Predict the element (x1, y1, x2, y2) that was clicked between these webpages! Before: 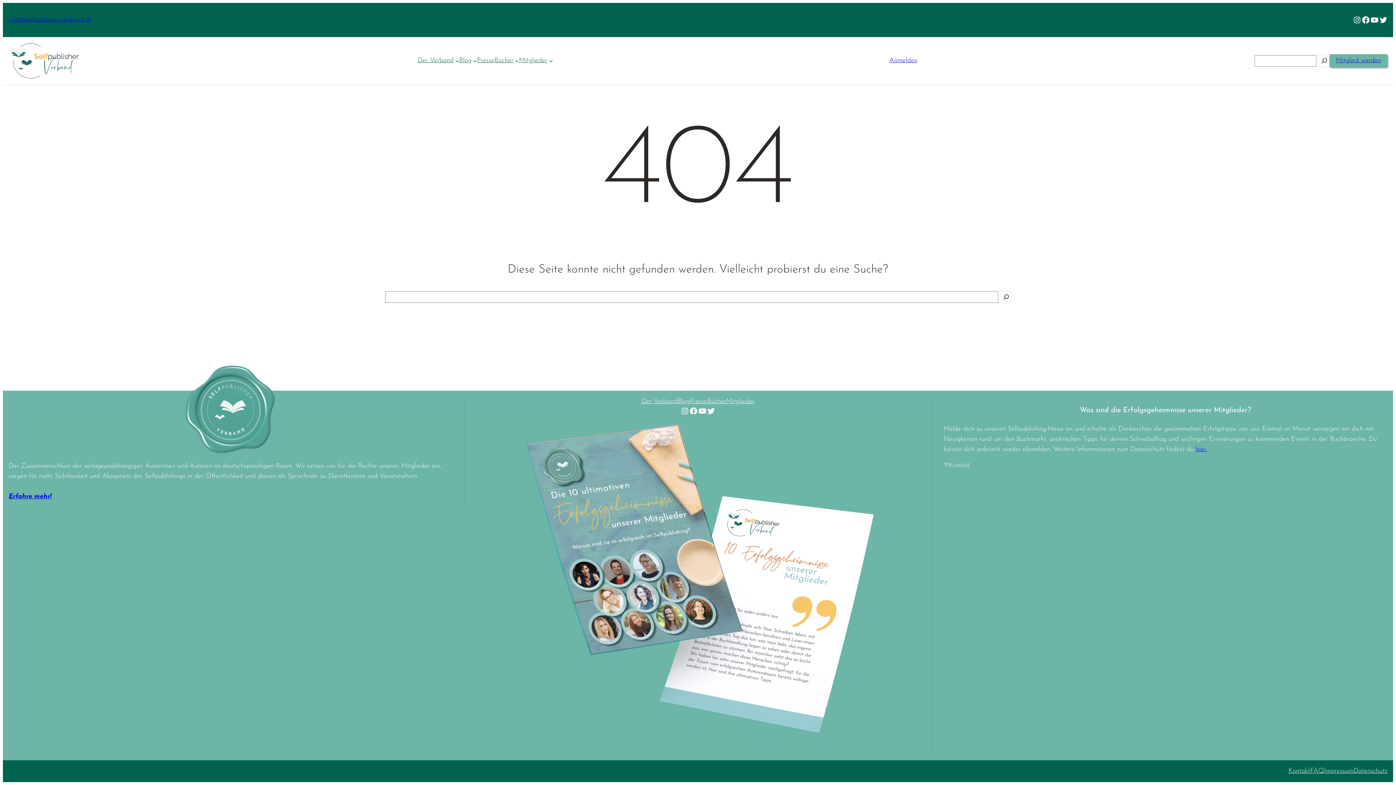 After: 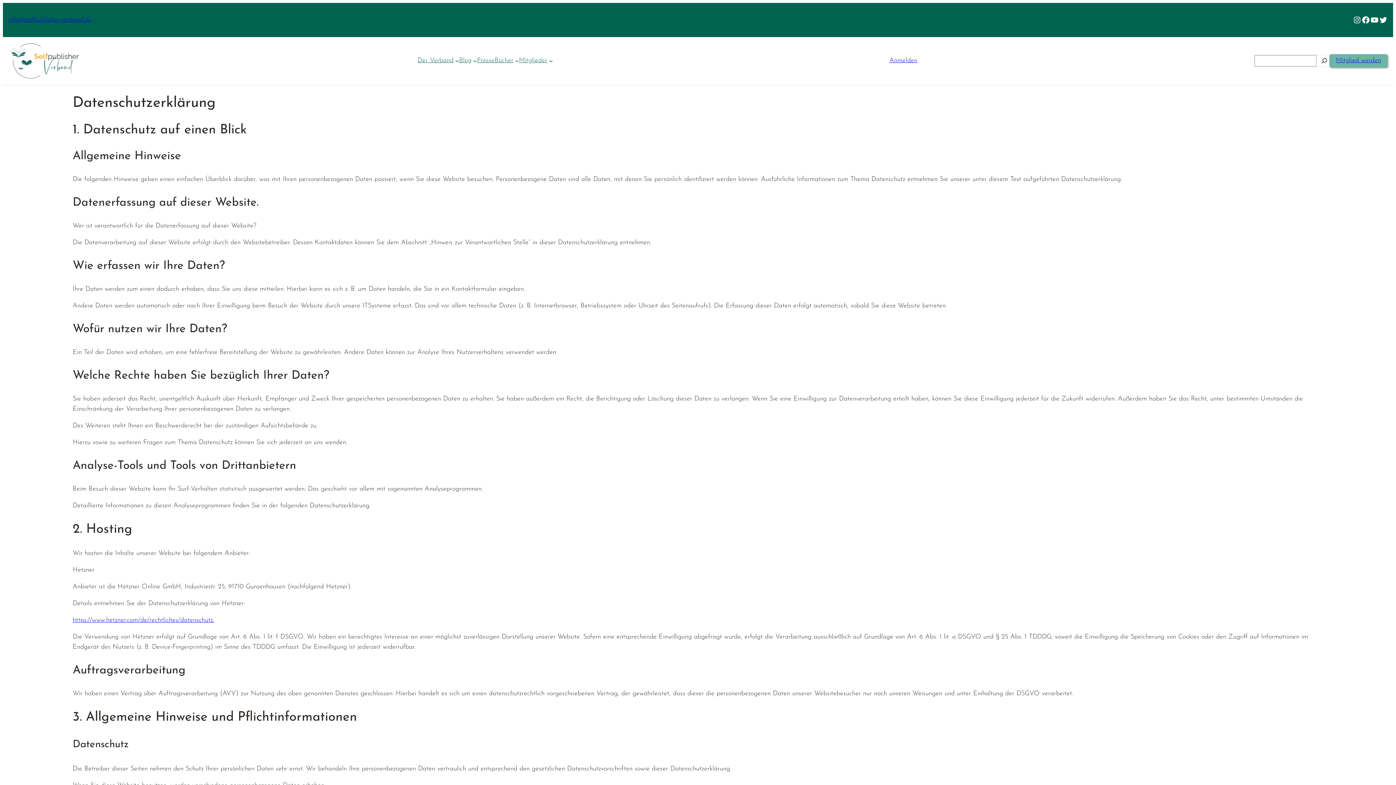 Action: label: hier. bbox: (1196, 446, 1207, 453)